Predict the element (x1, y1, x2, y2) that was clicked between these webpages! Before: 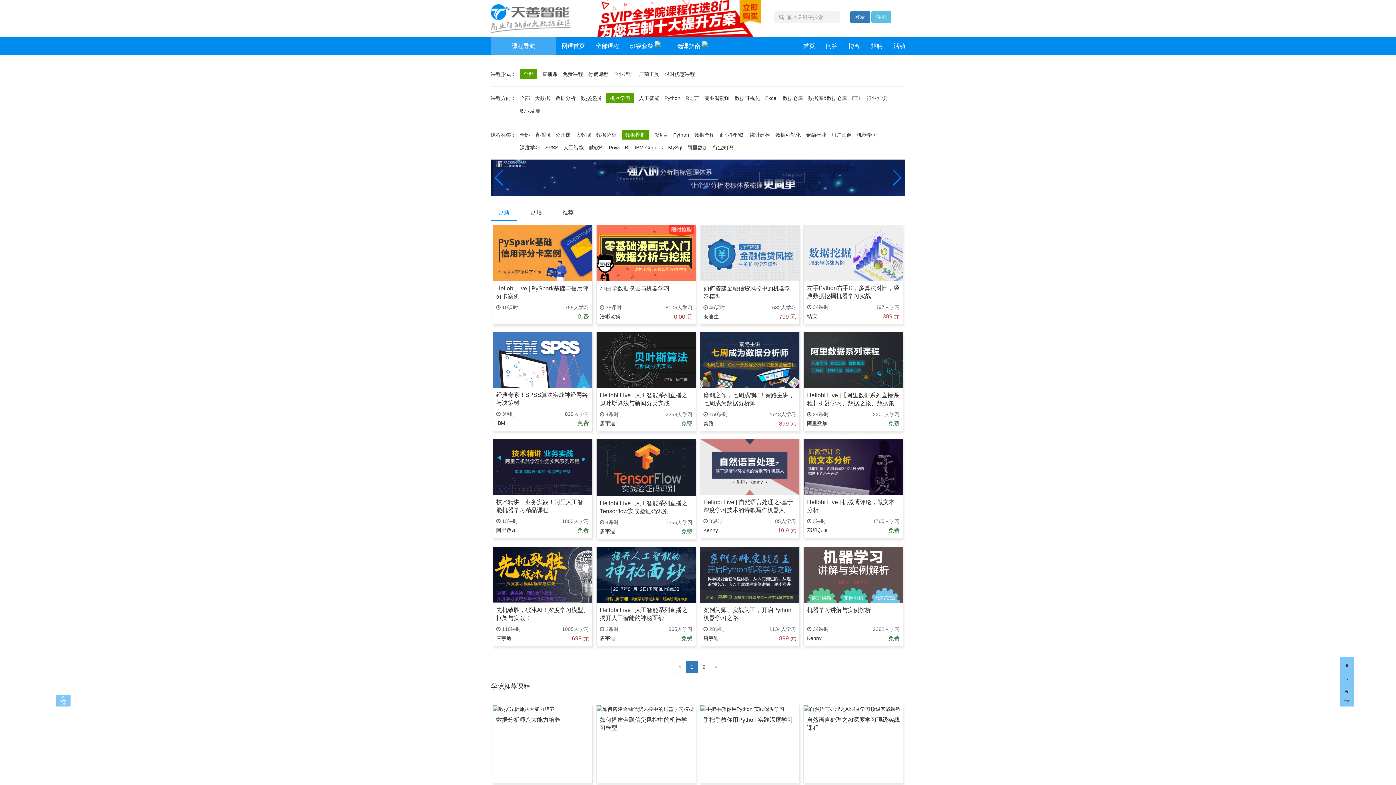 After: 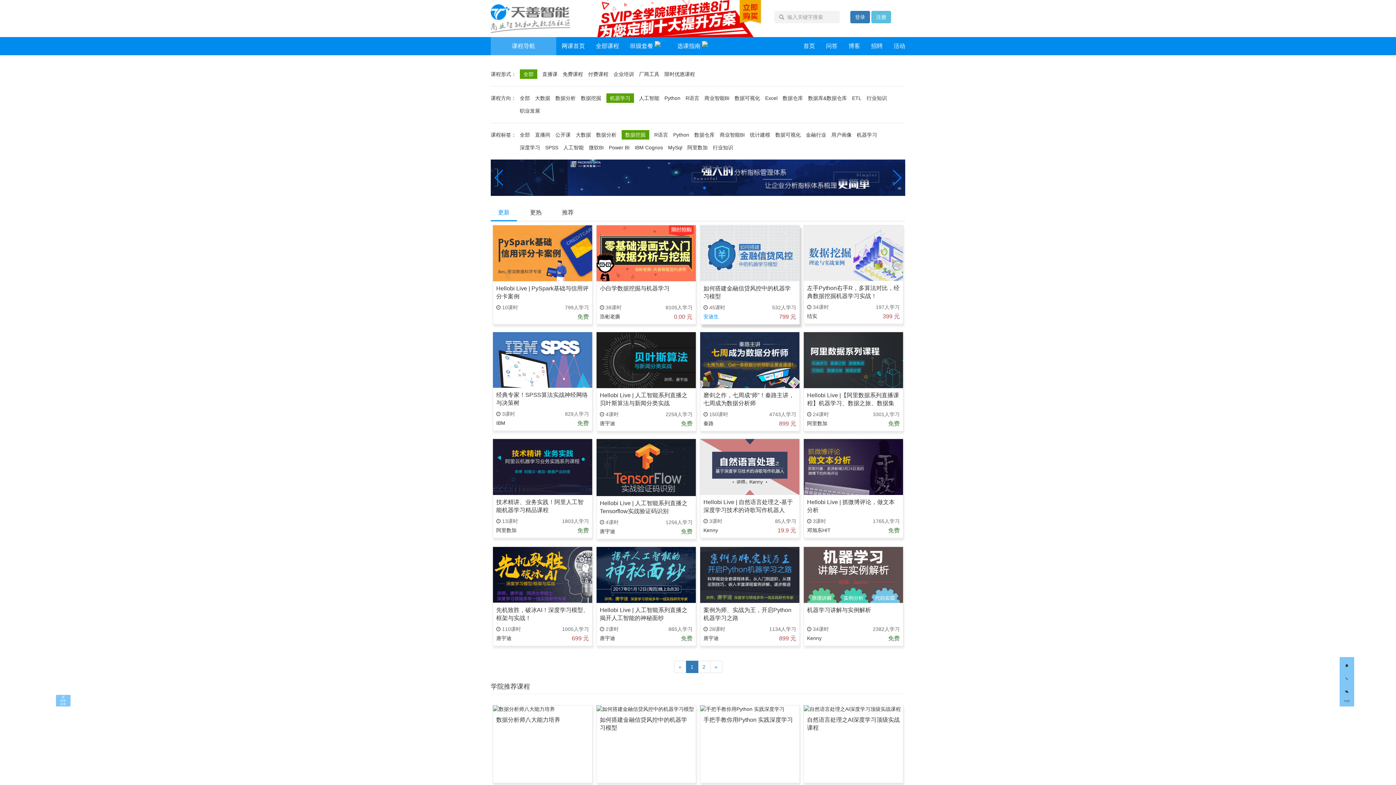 Action: label: 安迪生 bbox: (703, 313, 718, 319)